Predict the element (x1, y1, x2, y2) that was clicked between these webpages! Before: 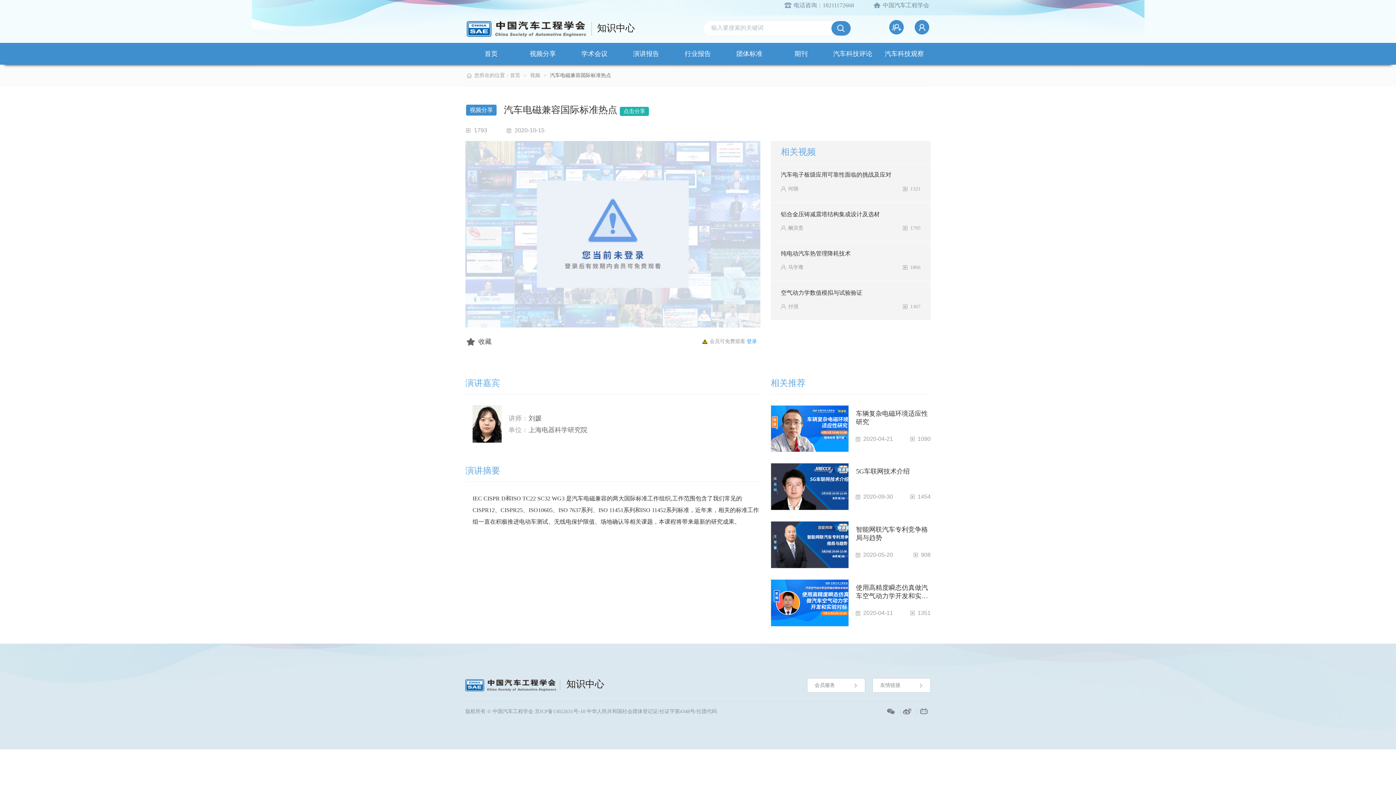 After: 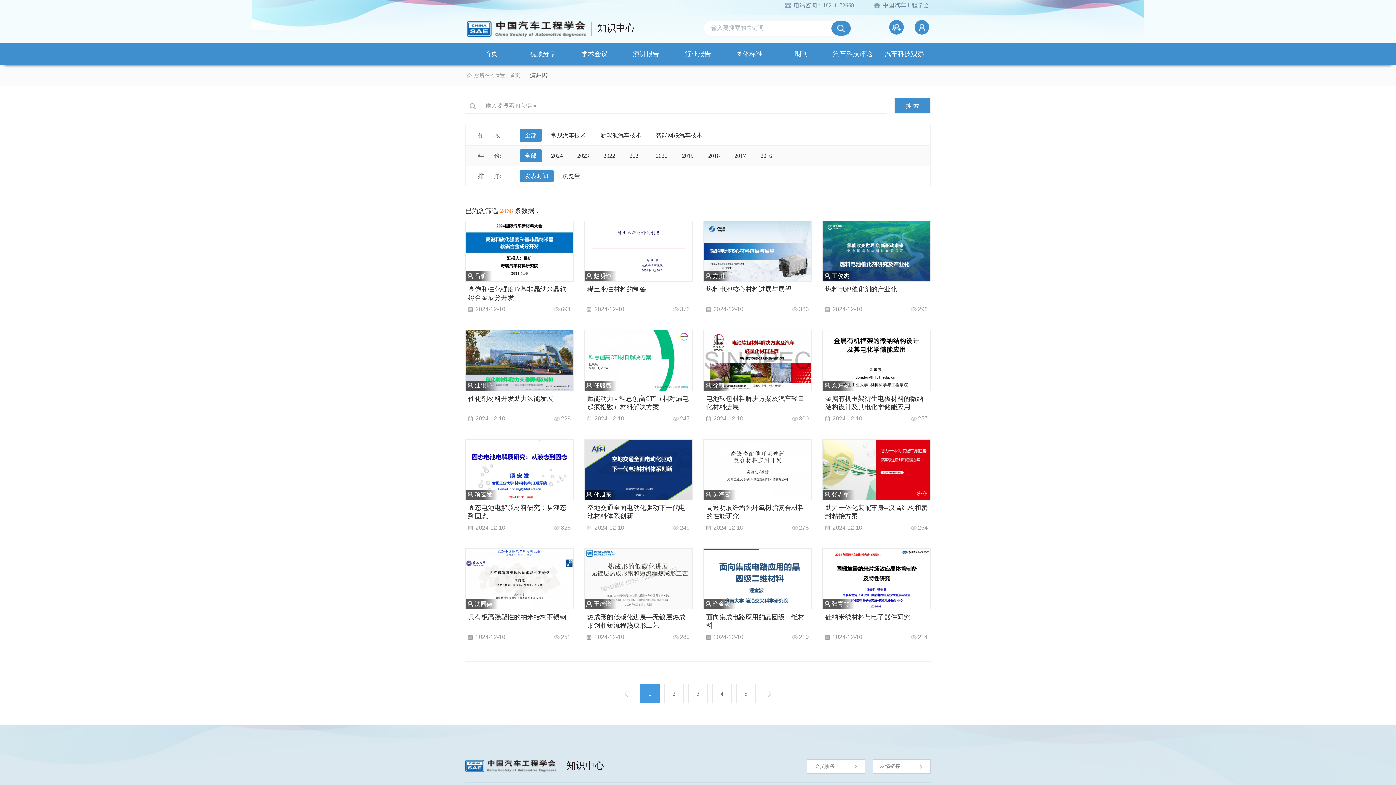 Action: label: 演讲报告 bbox: (633, 50, 659, 57)